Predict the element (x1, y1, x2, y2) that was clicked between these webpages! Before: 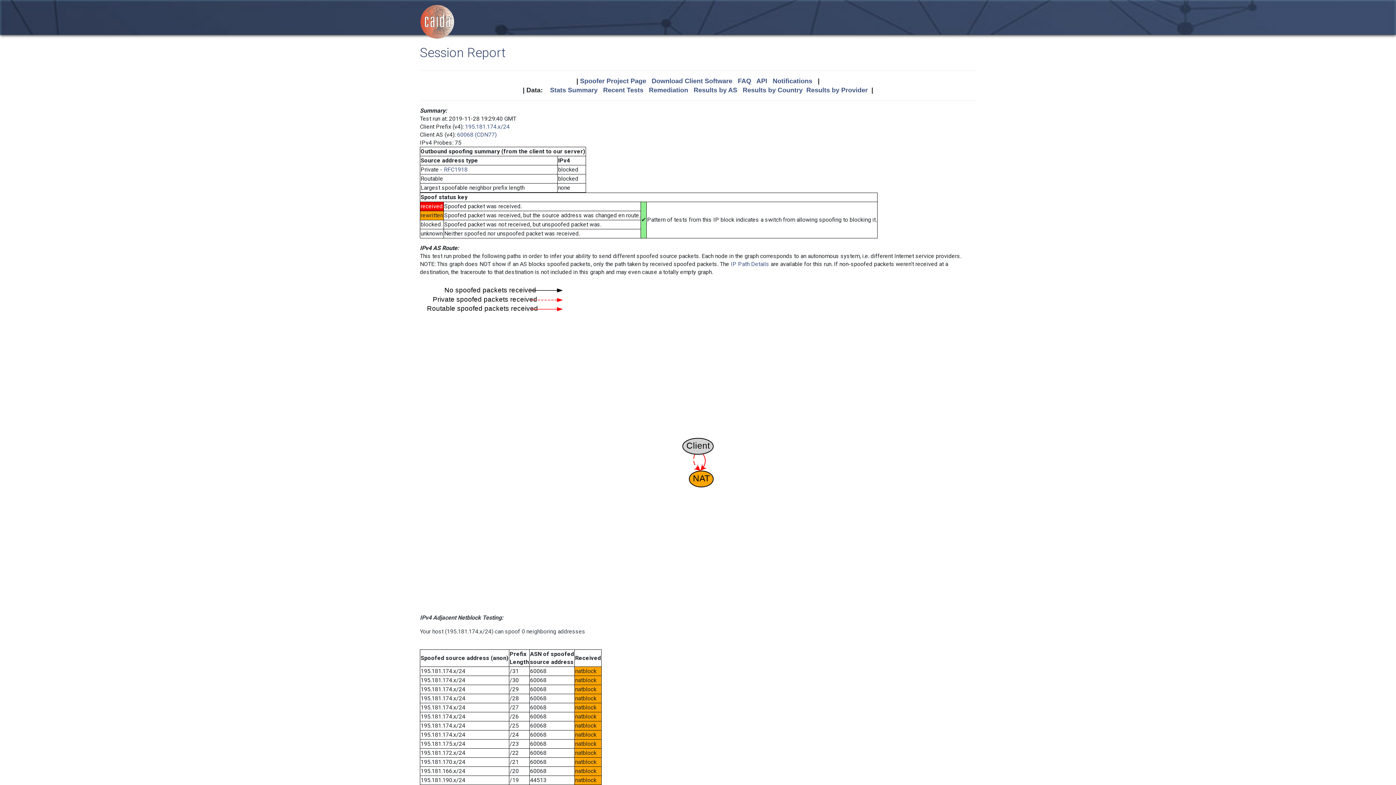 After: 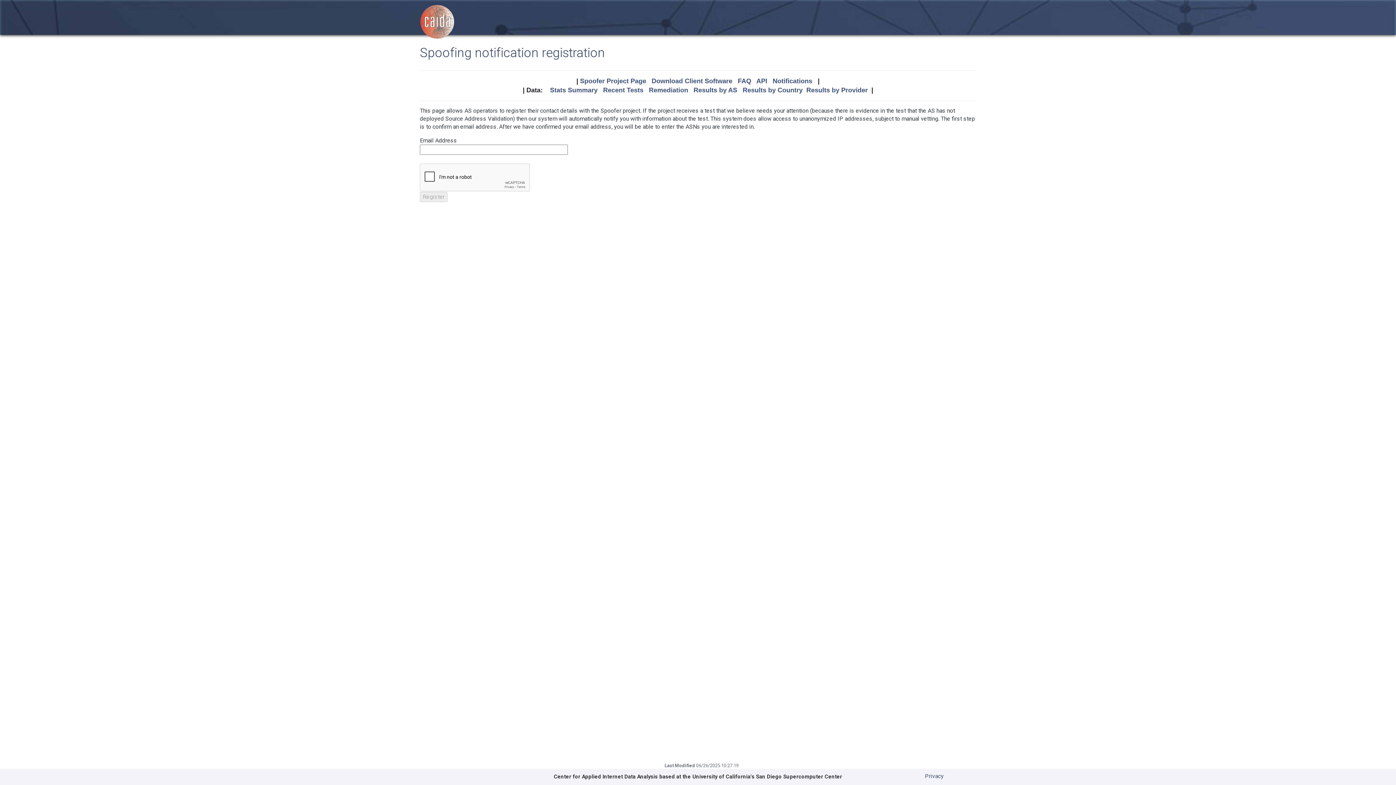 Action: label: Notifications bbox: (772, 77, 812, 84)